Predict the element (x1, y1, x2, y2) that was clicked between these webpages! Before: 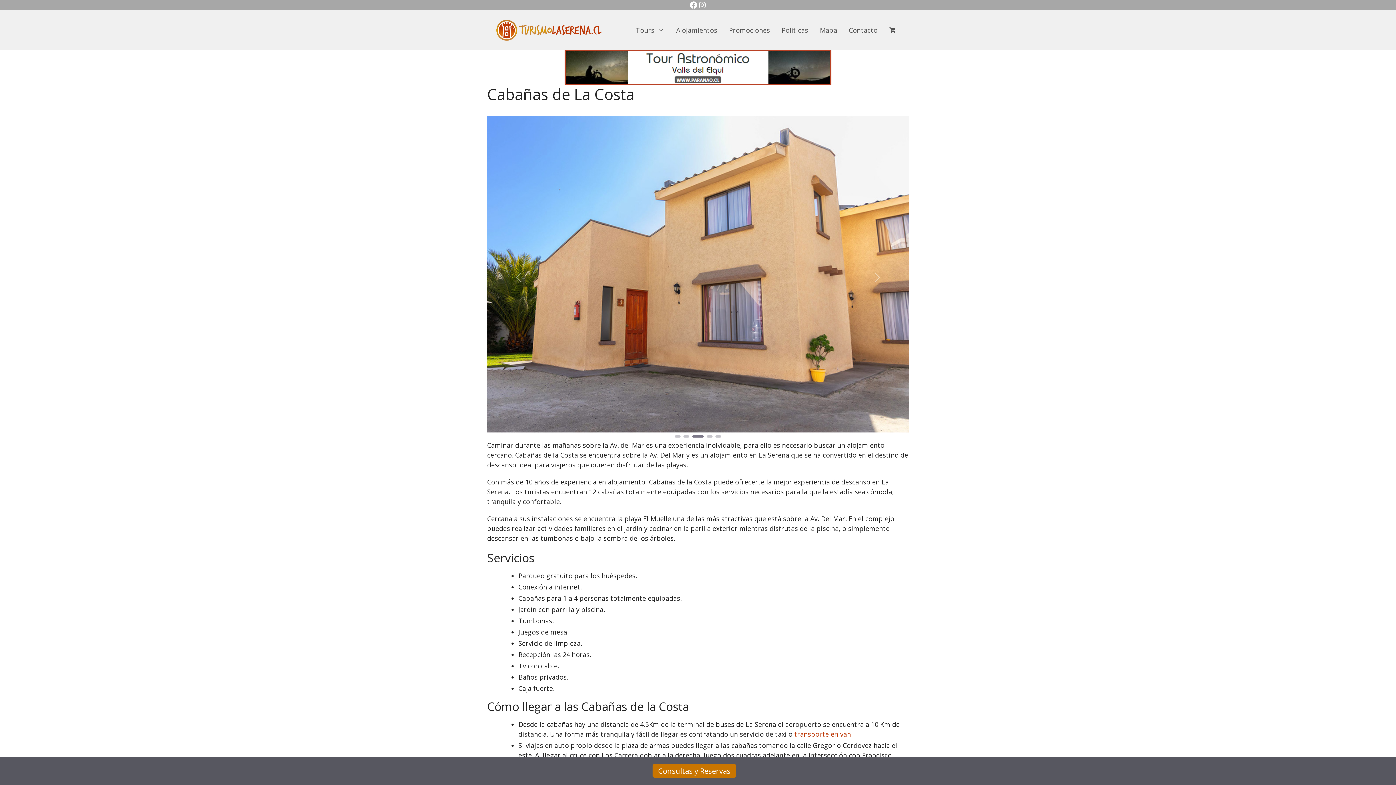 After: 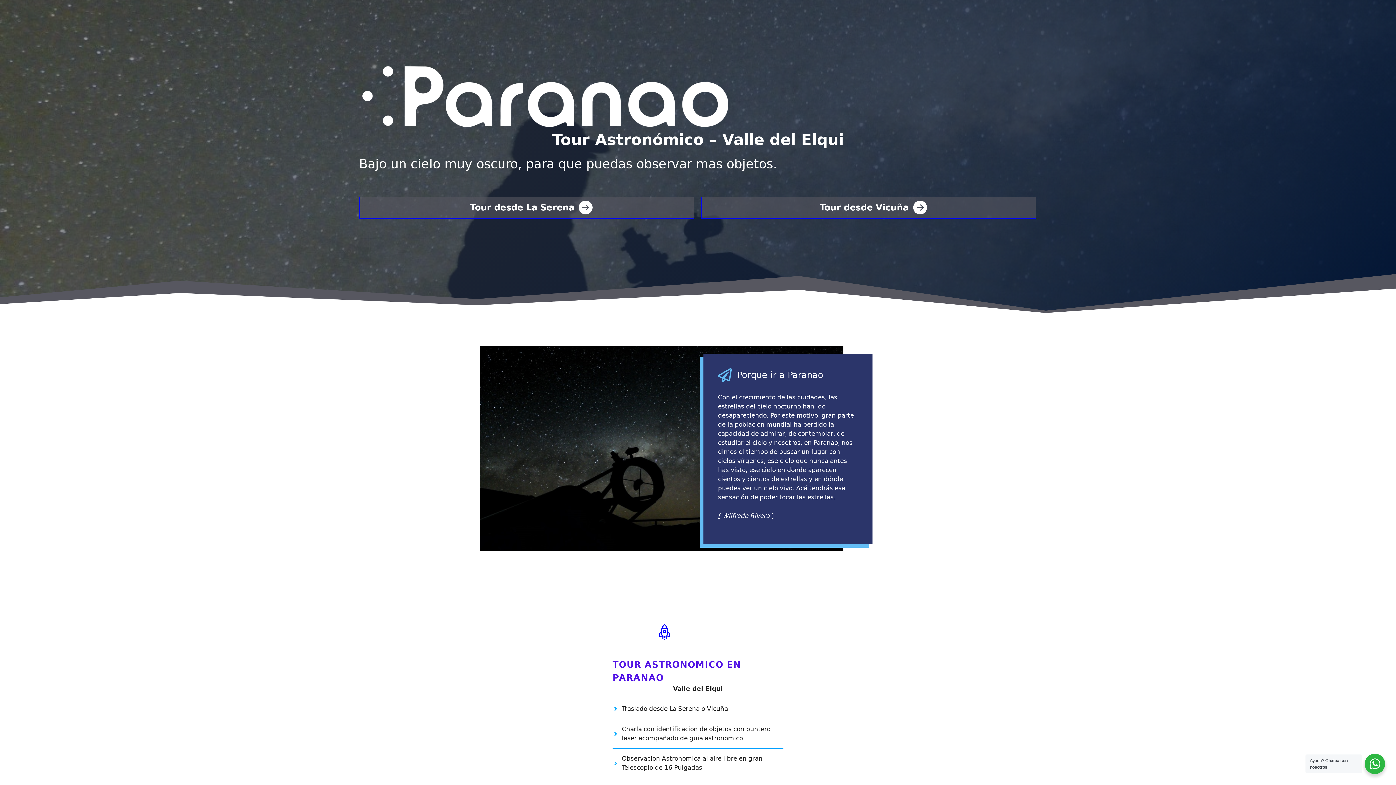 Action: bbox: (0, 50, 1396, 85)